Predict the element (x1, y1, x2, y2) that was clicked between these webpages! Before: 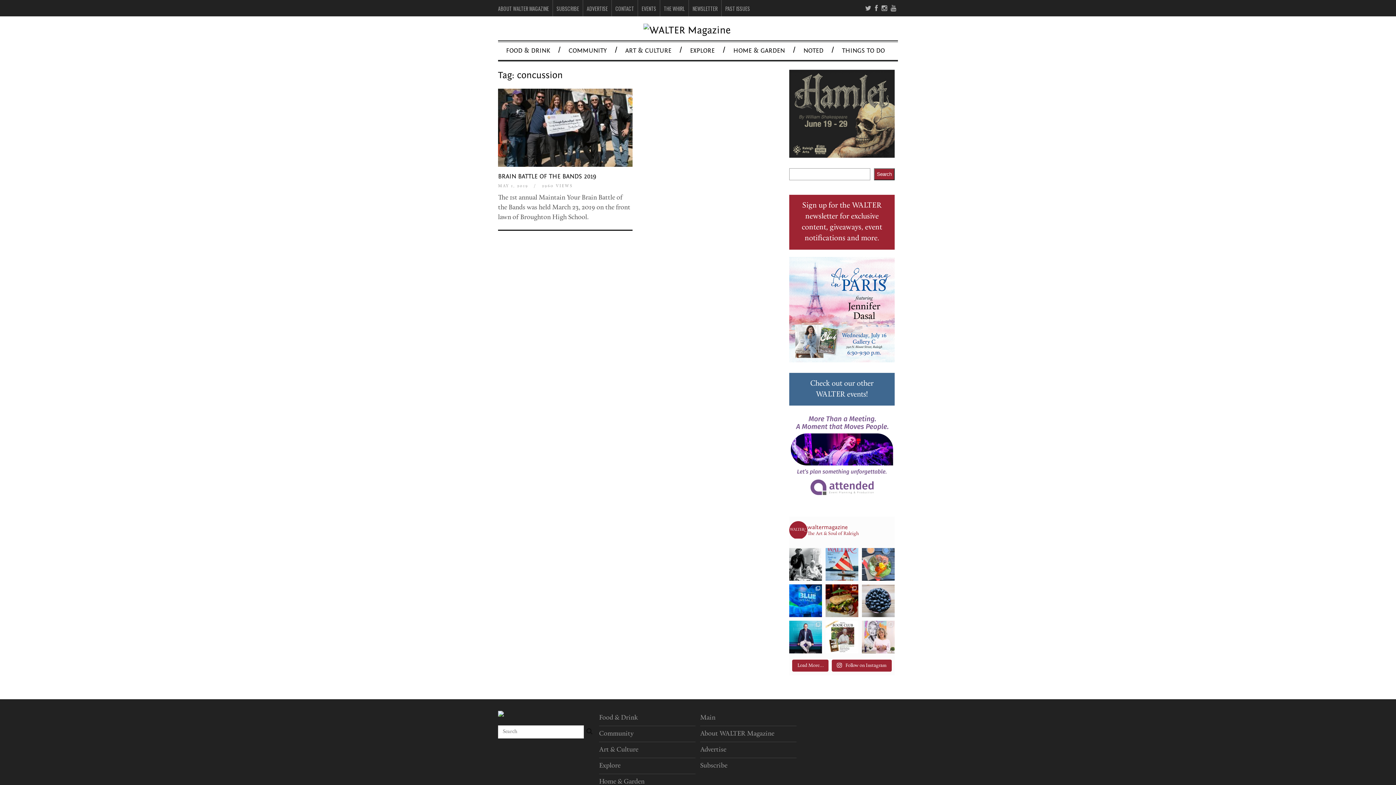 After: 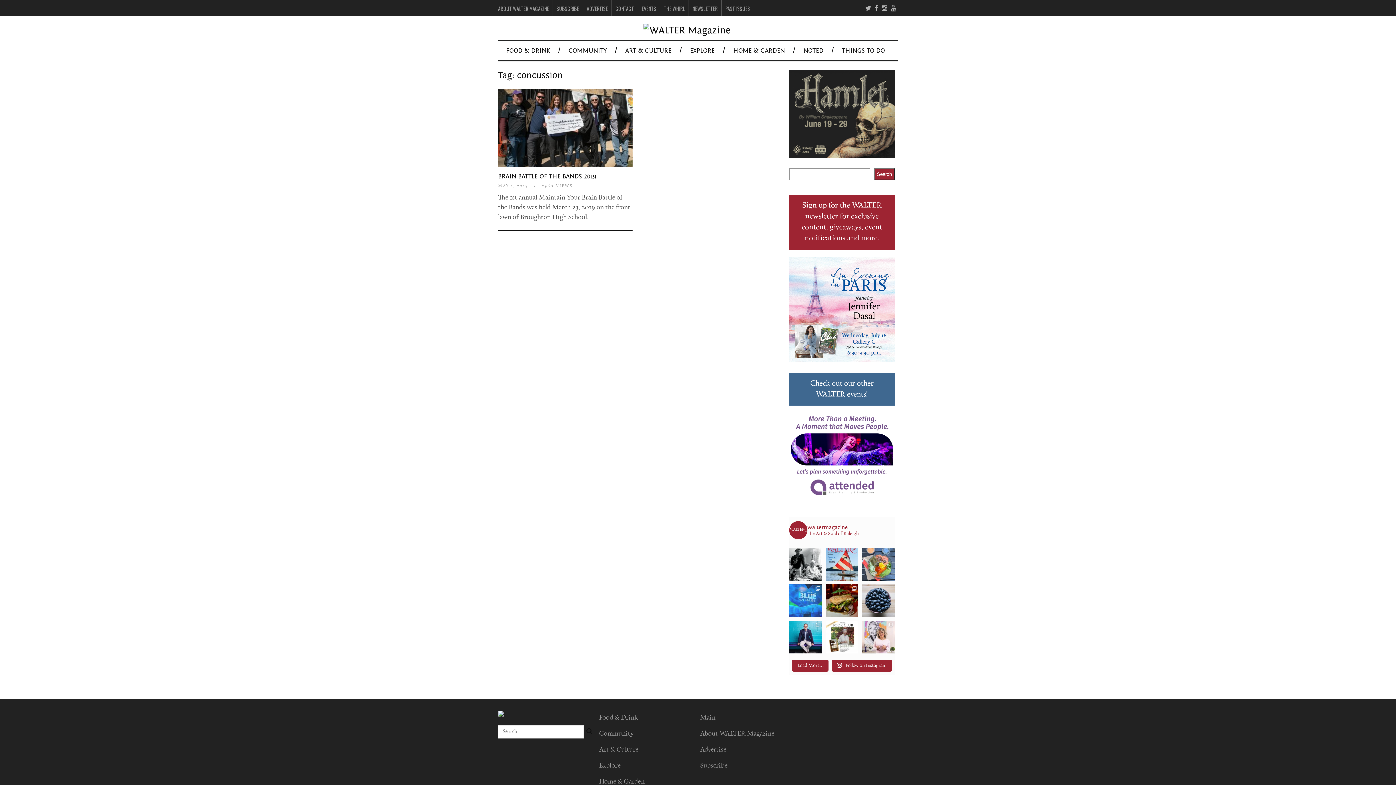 Action: bbox: (789, 584, 822, 617) label: Three fun facts from today’s preview of the “B